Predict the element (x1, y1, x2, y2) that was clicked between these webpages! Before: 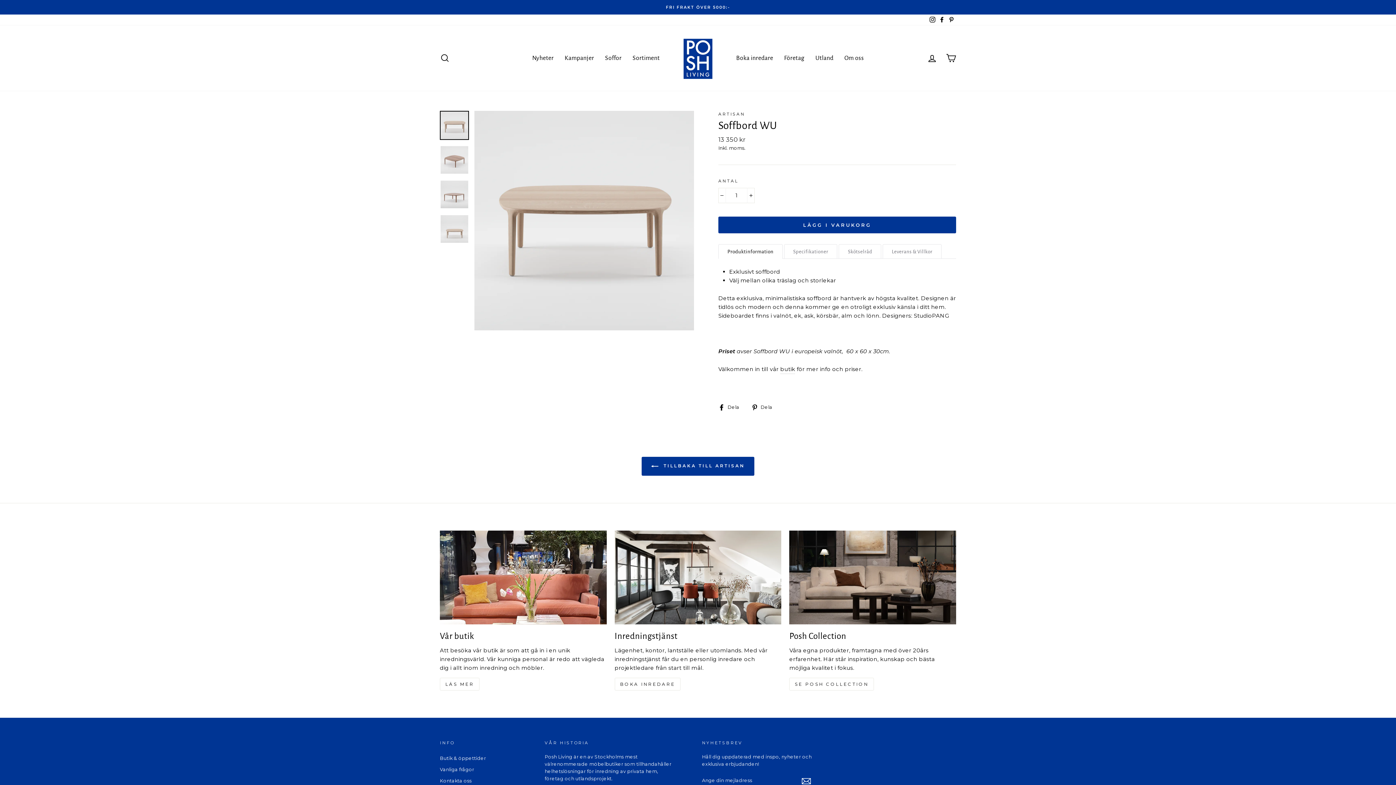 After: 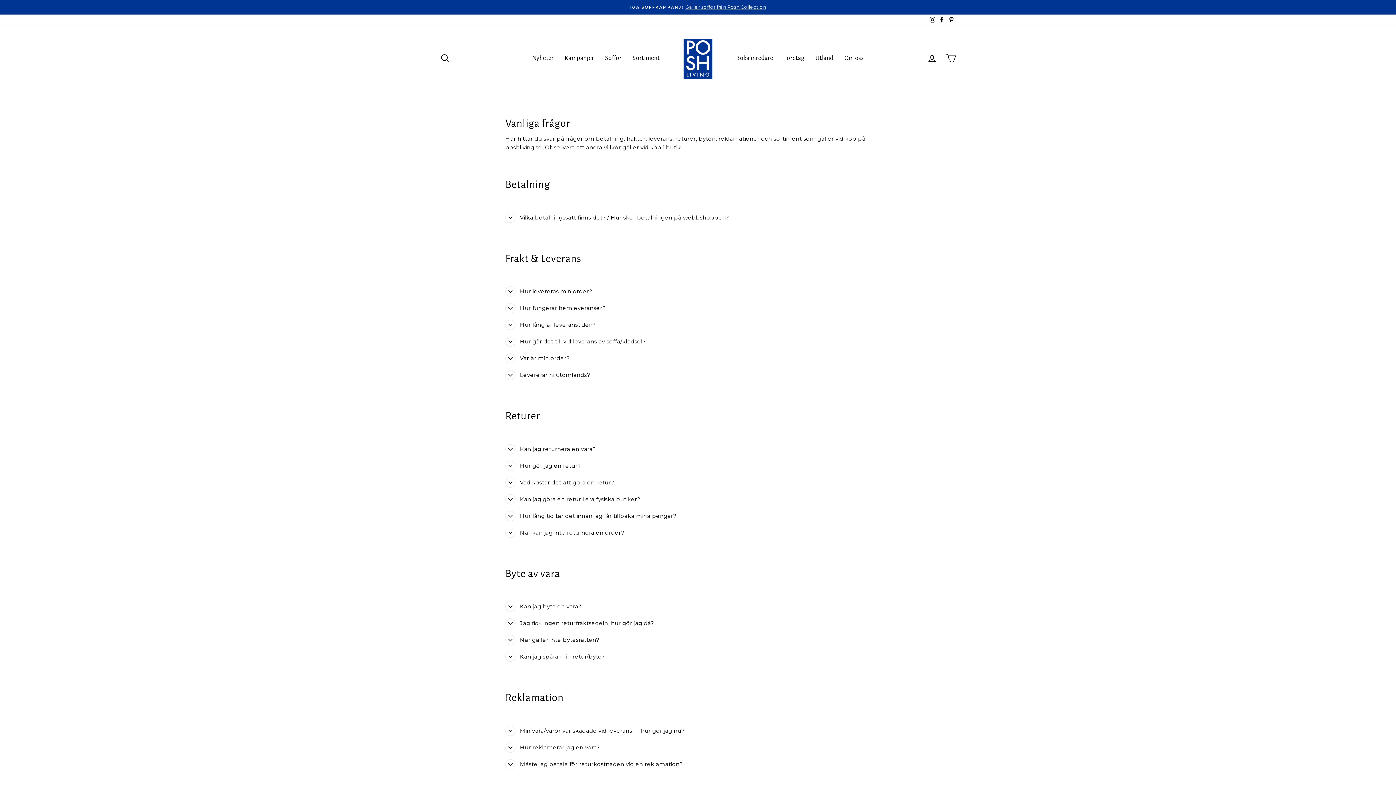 Action: label: Vanliga frågor bbox: (440, 765, 474, 775)